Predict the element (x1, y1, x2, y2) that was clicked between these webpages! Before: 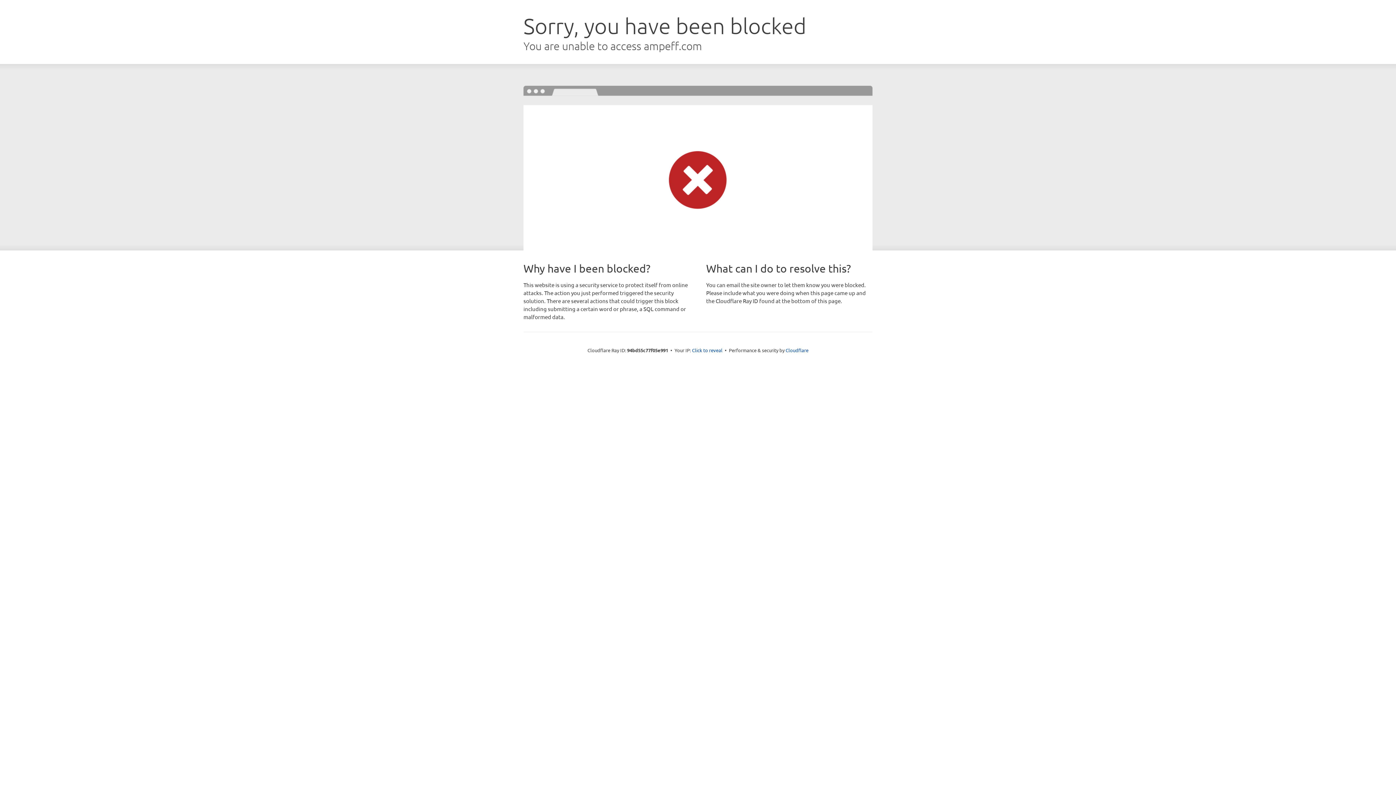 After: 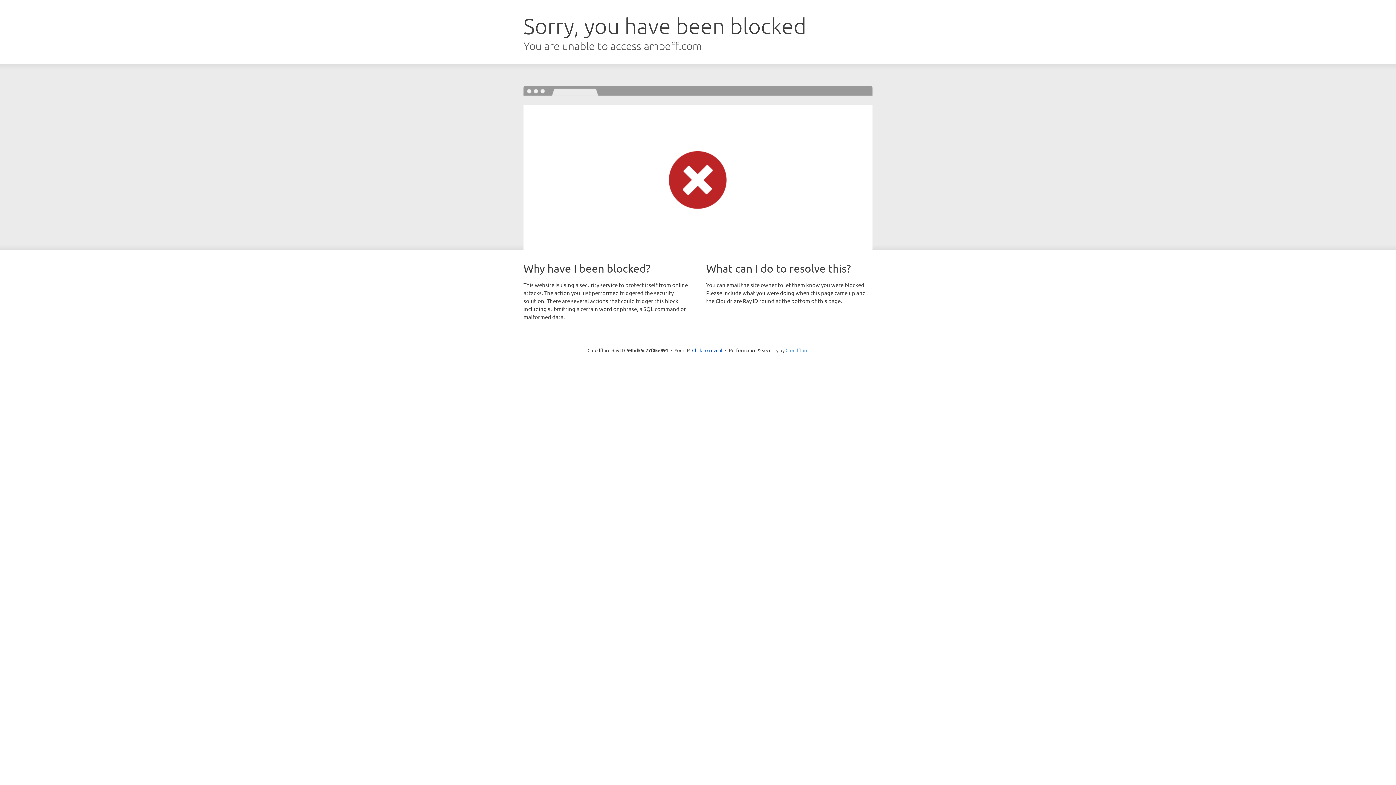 Action: label: Cloudflare bbox: (785, 347, 808, 353)